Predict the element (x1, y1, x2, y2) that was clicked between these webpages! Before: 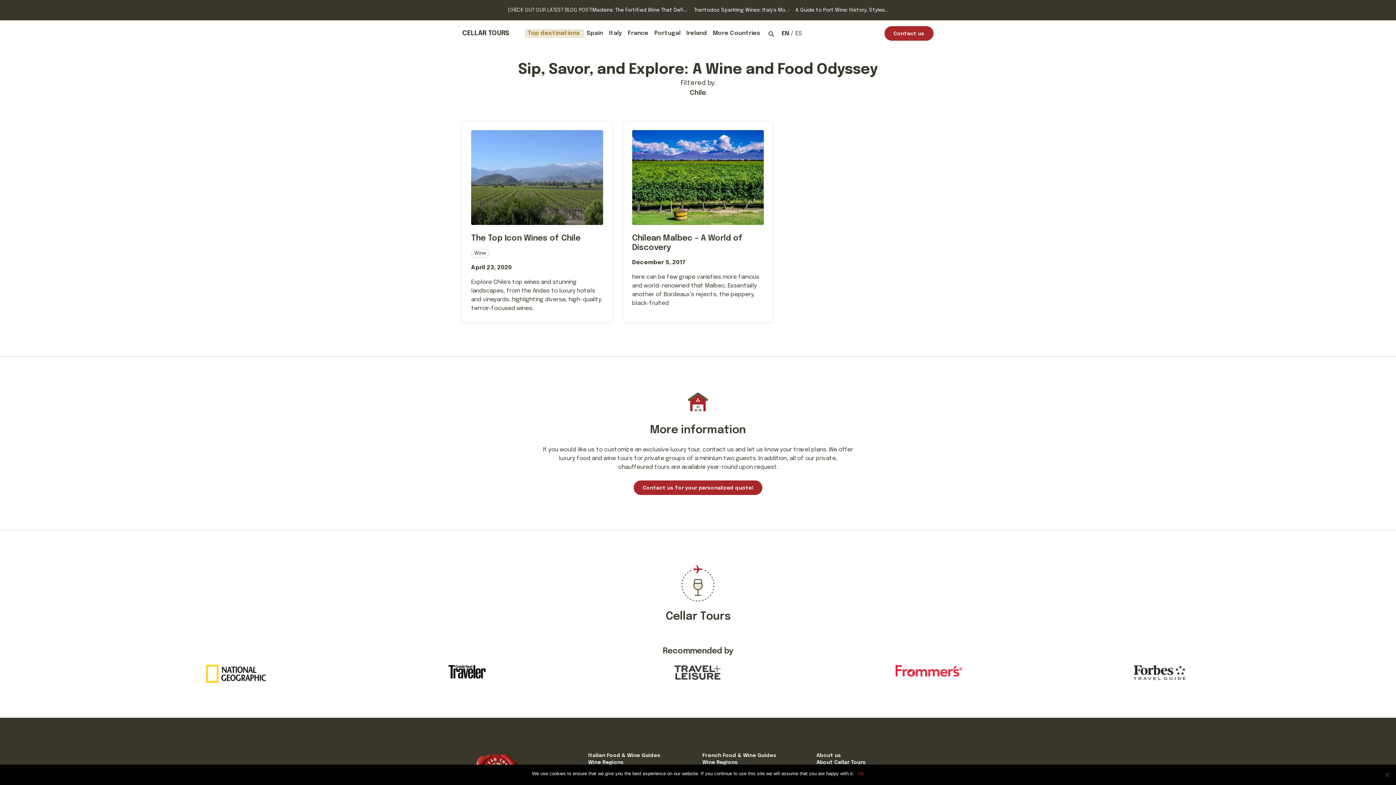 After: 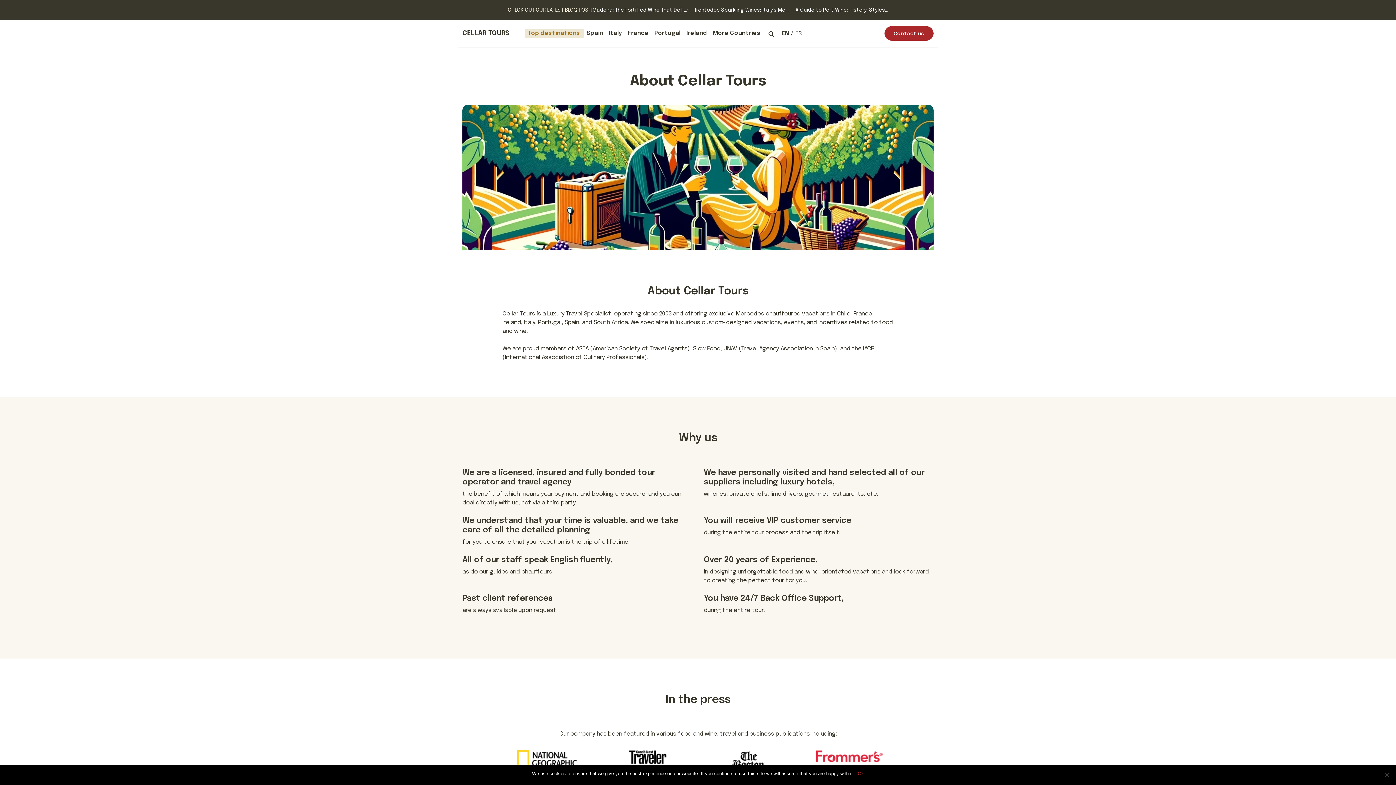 Action: bbox: (816, 760, 866, 765) label: About Cellar Tours